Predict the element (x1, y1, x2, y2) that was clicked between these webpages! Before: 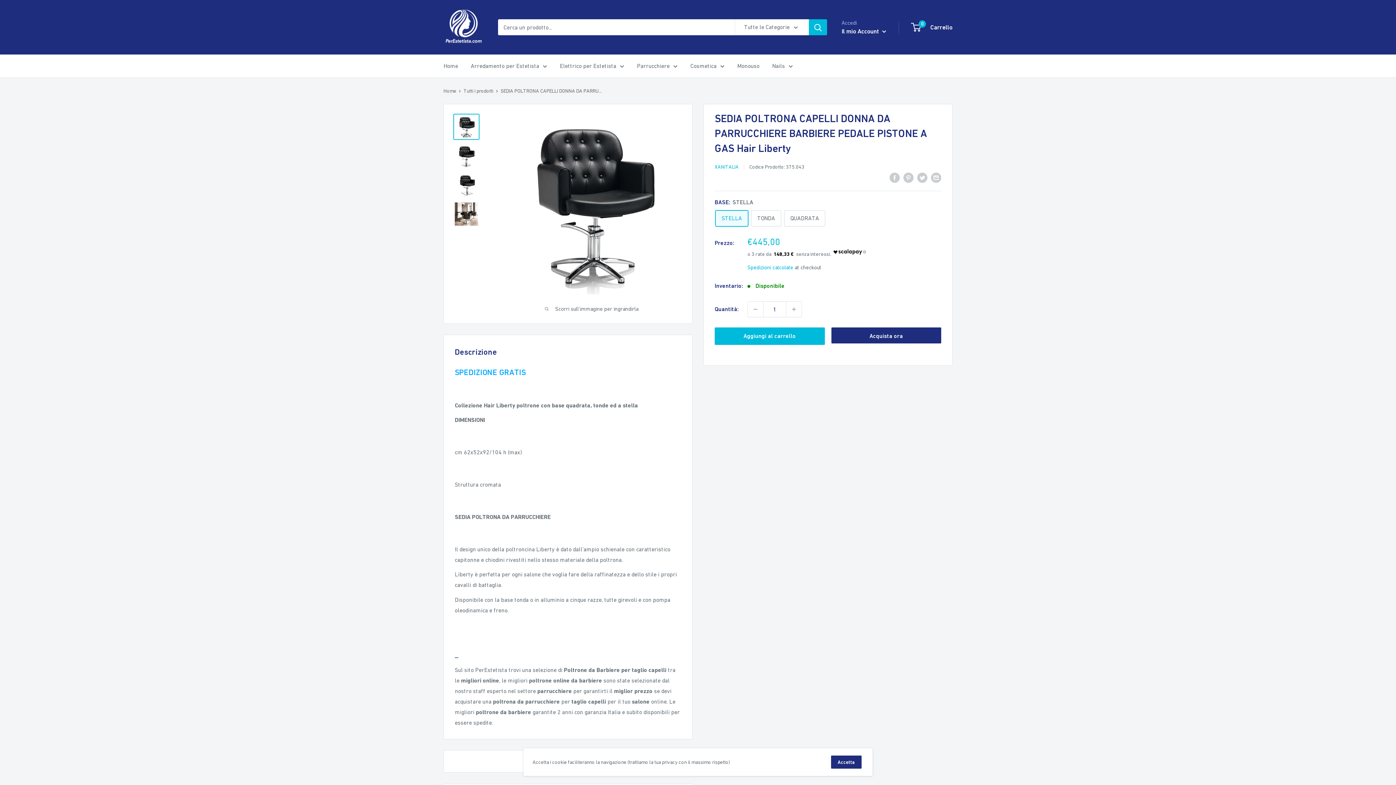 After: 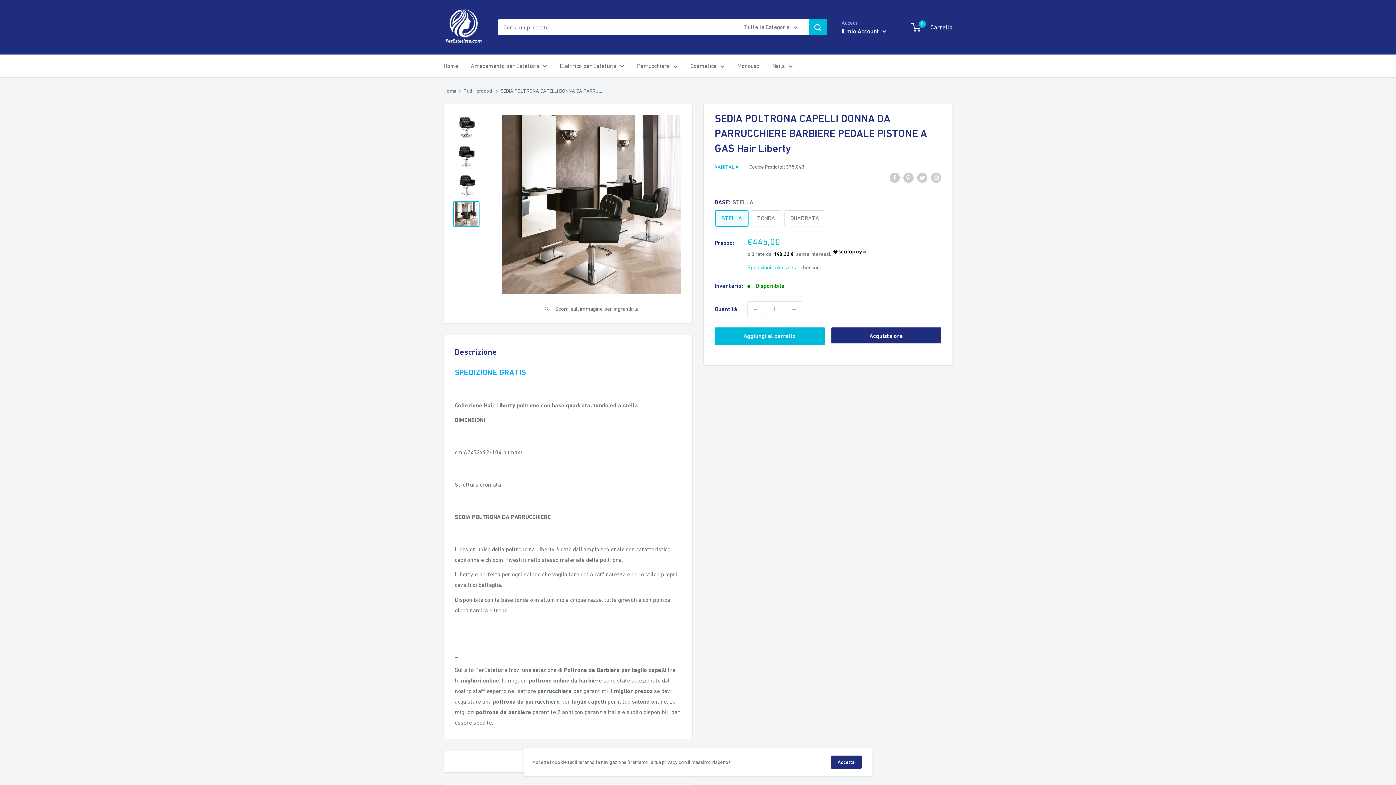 Action: bbox: (453, 201, 479, 227)